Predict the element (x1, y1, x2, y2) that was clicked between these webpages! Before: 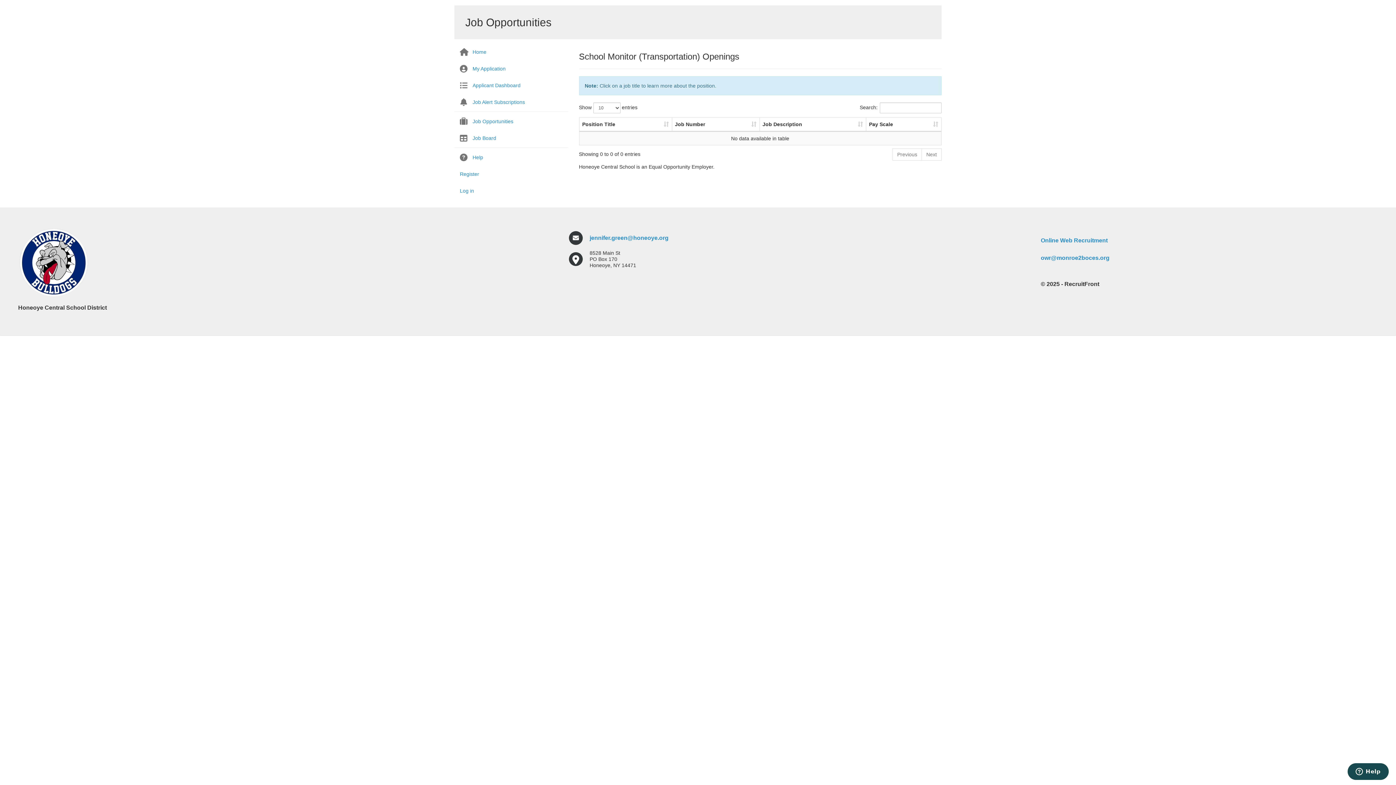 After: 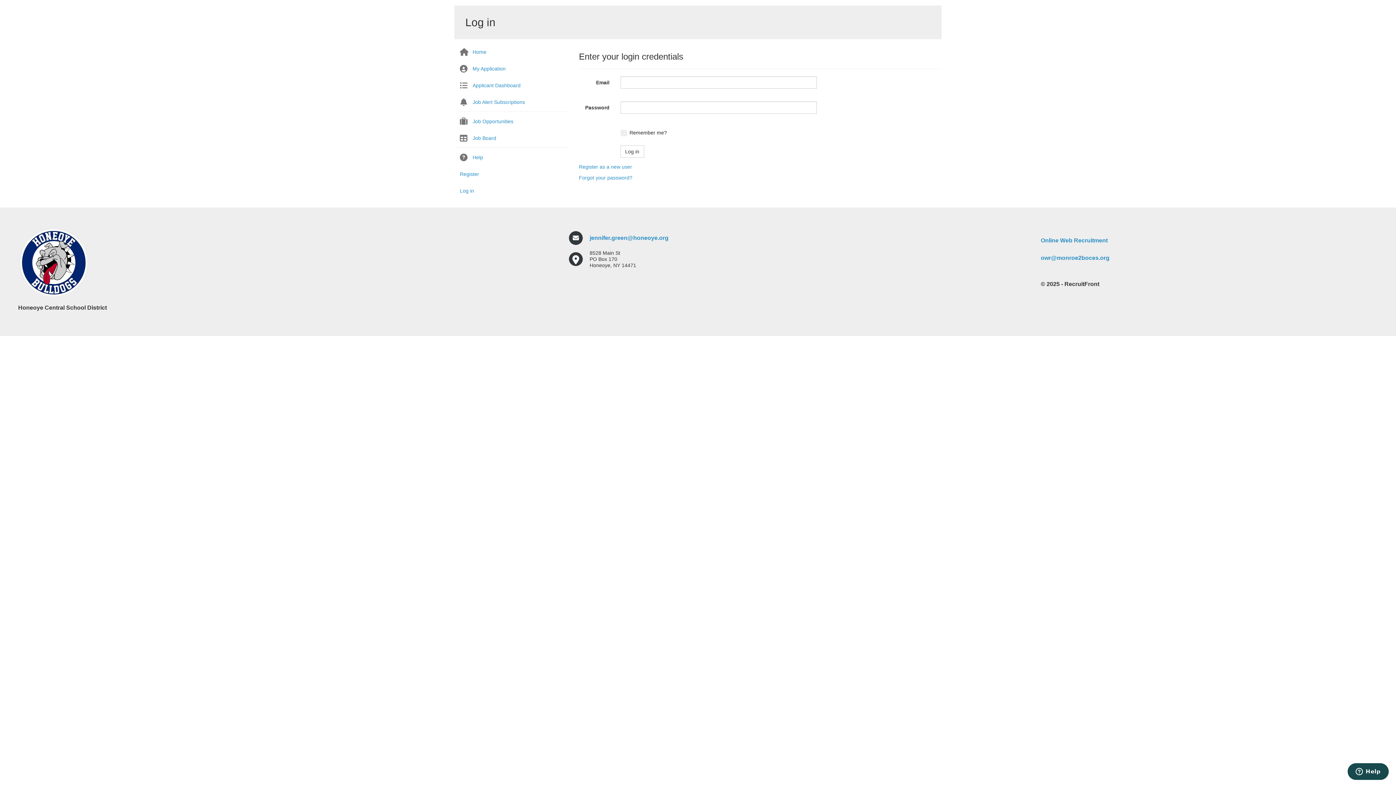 Action: bbox: (454, 78, 568, 92) label: Applicant Dashboard